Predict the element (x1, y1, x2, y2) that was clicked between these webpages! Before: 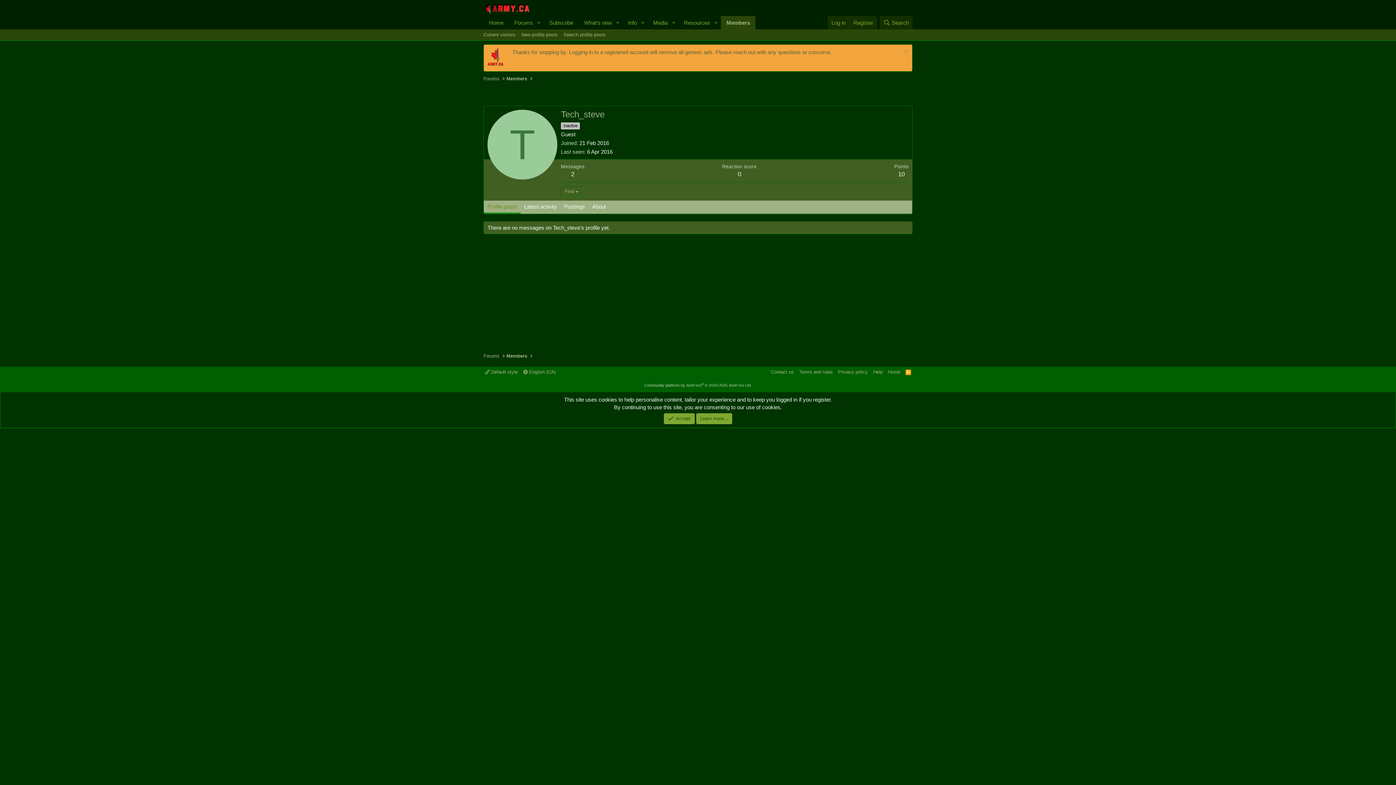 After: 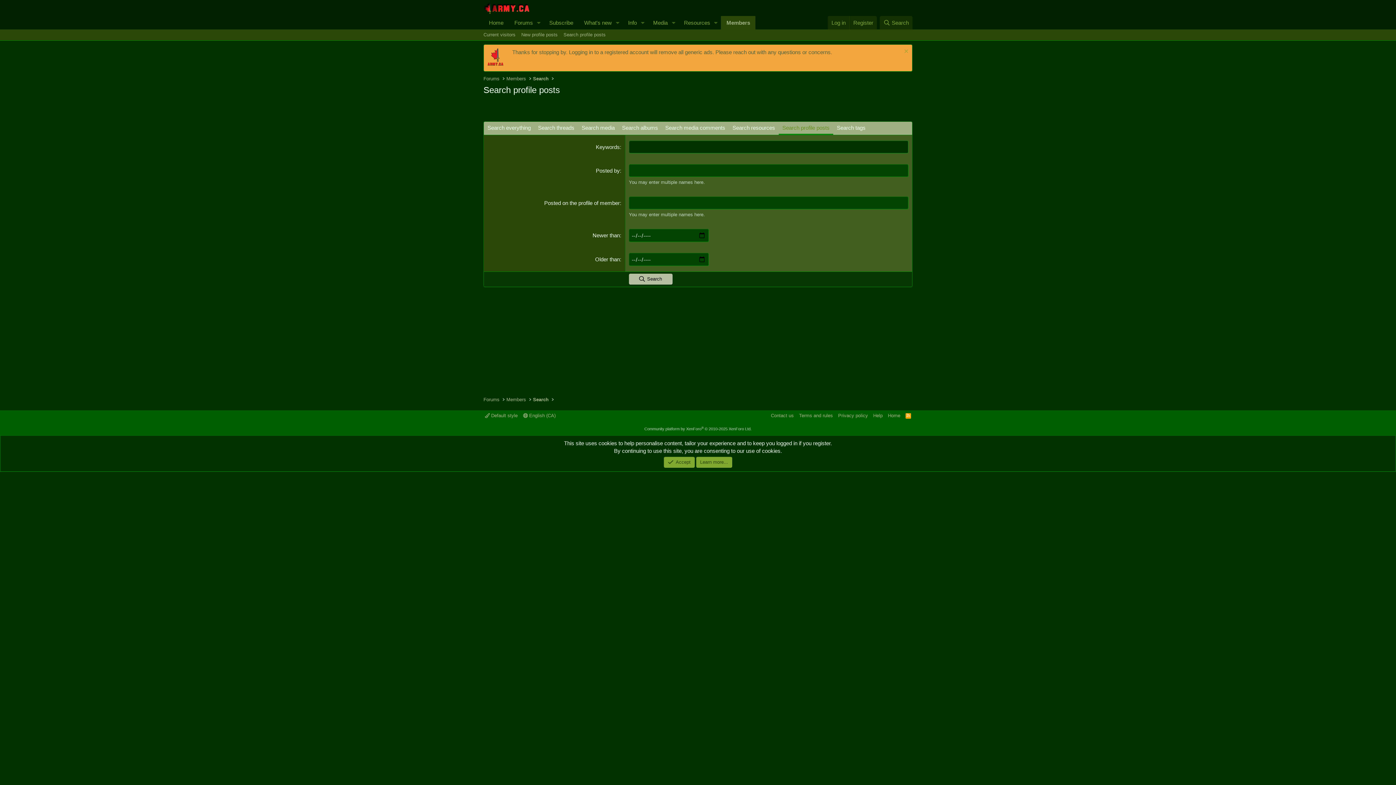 Action: label: Search profile posts bbox: (560, 29, 608, 40)